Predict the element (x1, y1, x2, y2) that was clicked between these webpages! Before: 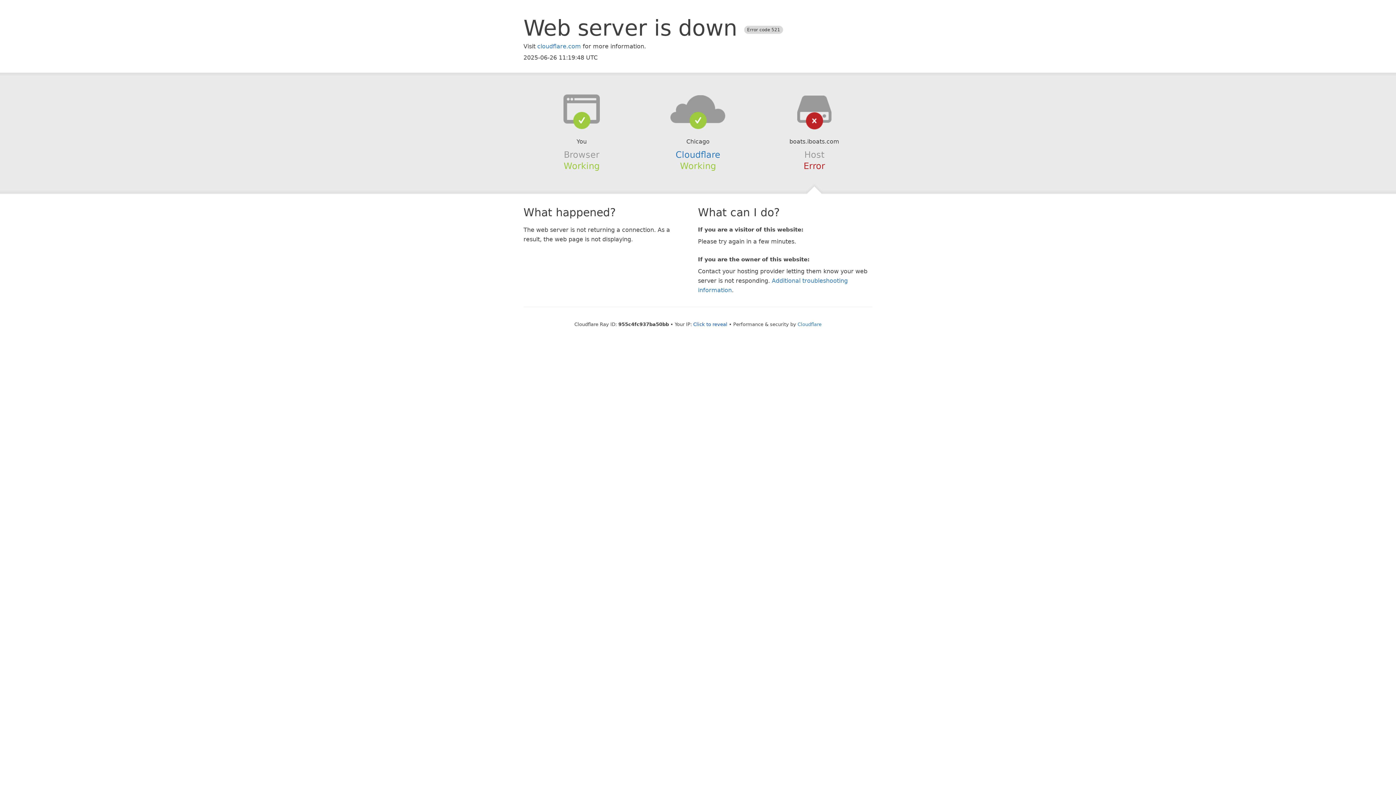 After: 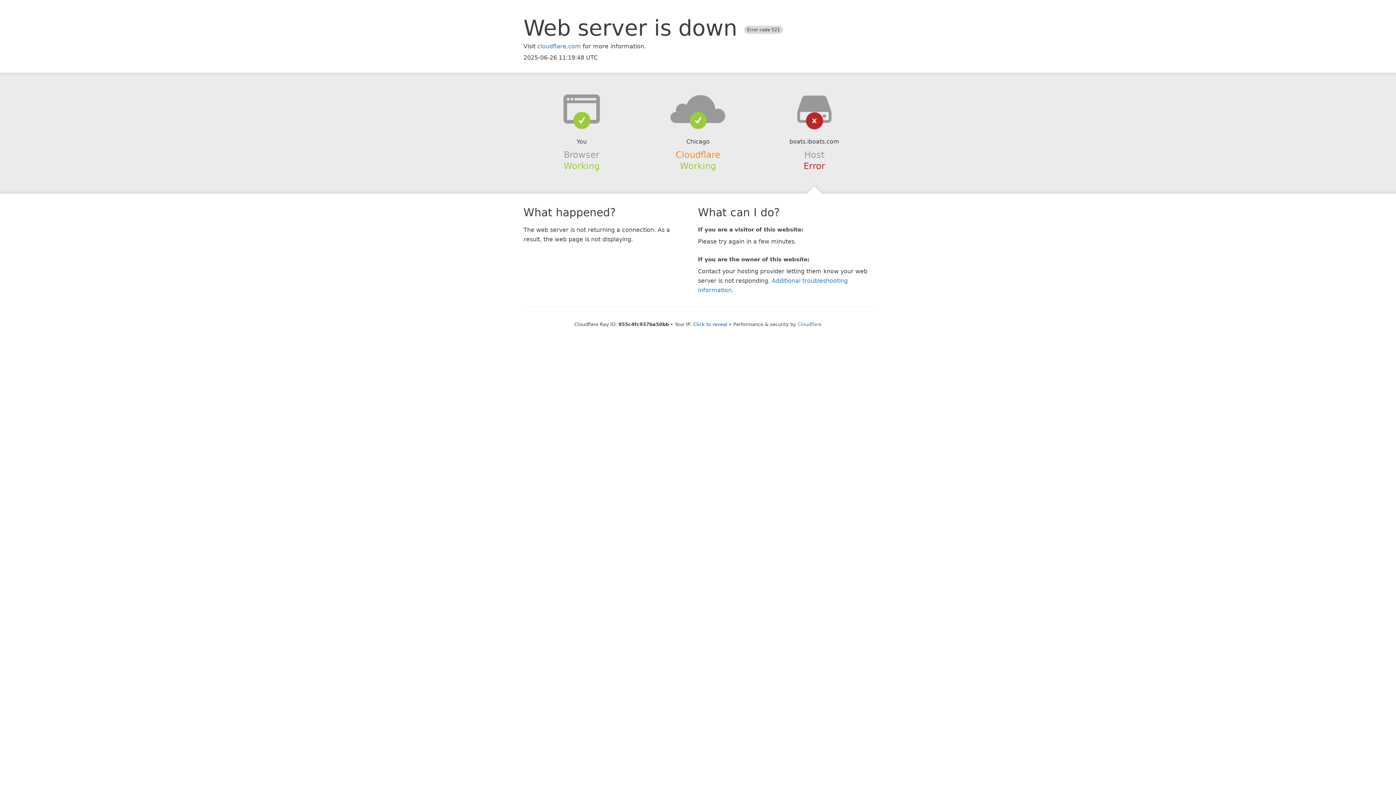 Action: label: Cloudflare bbox: (675, 149, 720, 159)